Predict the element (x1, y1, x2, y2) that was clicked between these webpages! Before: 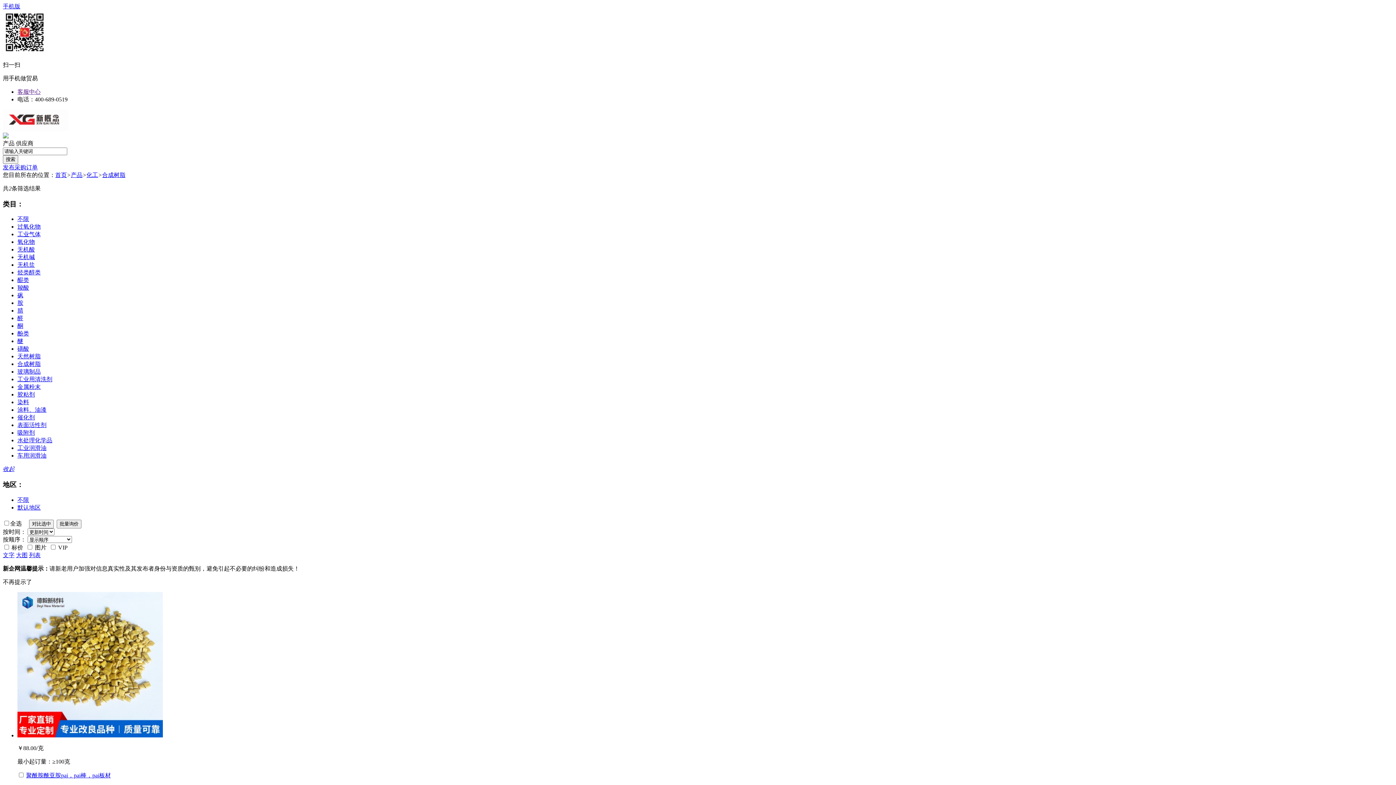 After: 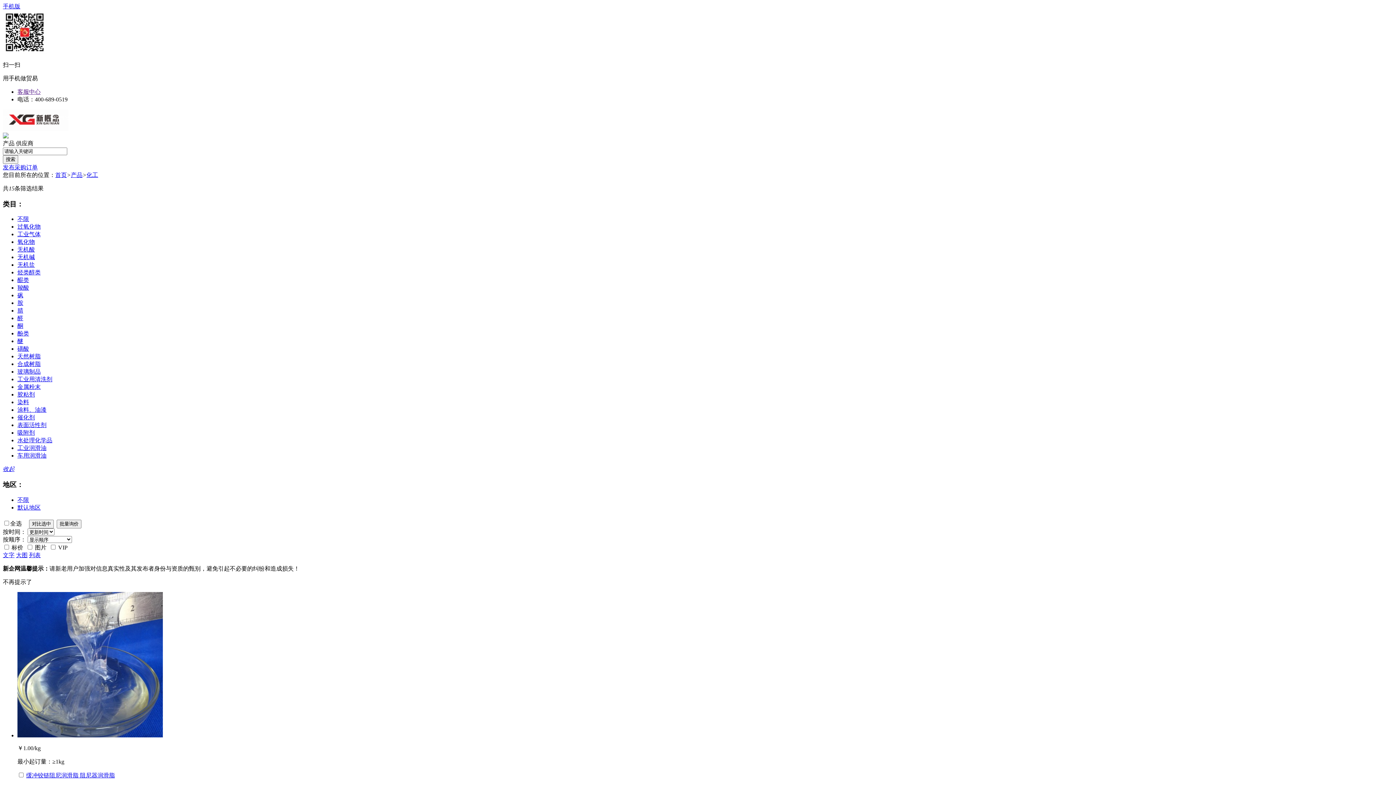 Action: bbox: (86, 172, 98, 178) label: 化工